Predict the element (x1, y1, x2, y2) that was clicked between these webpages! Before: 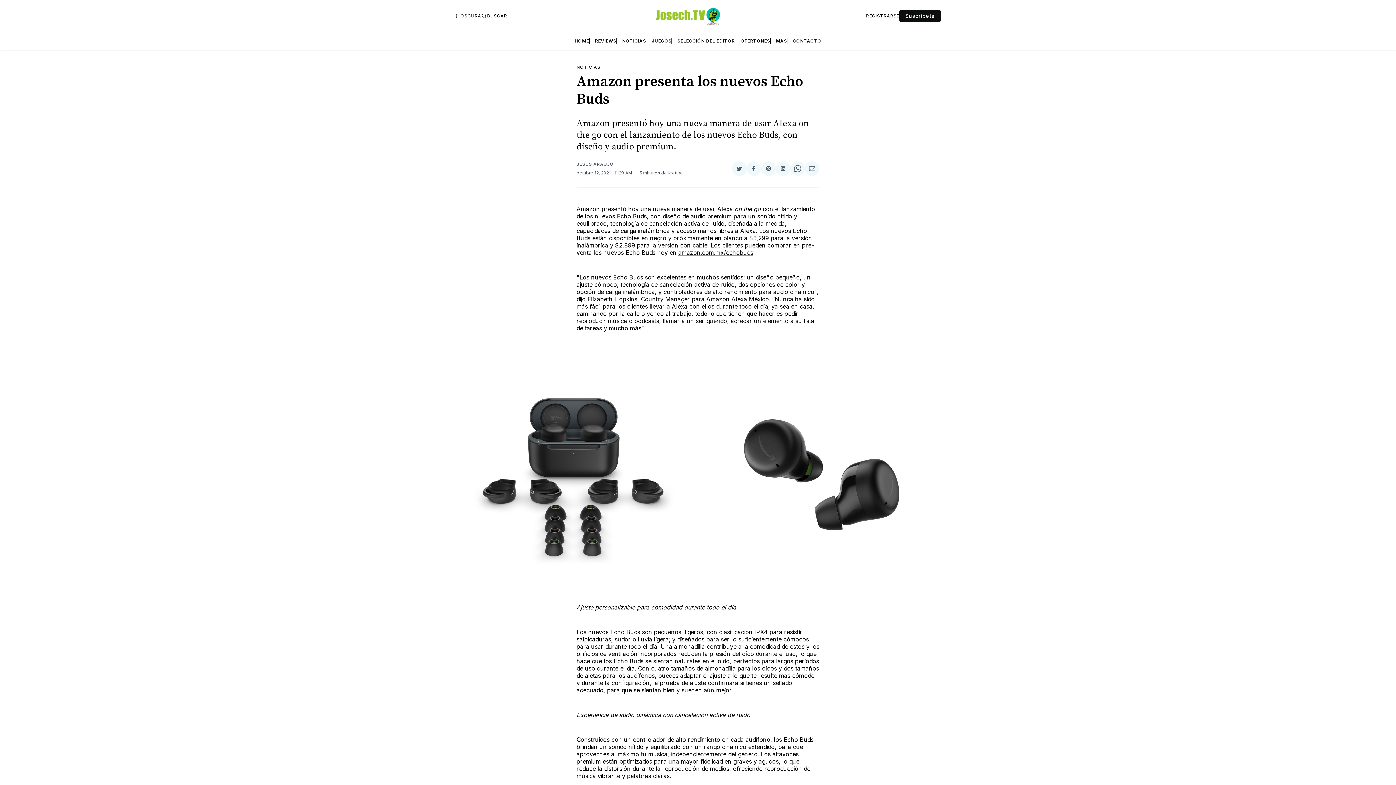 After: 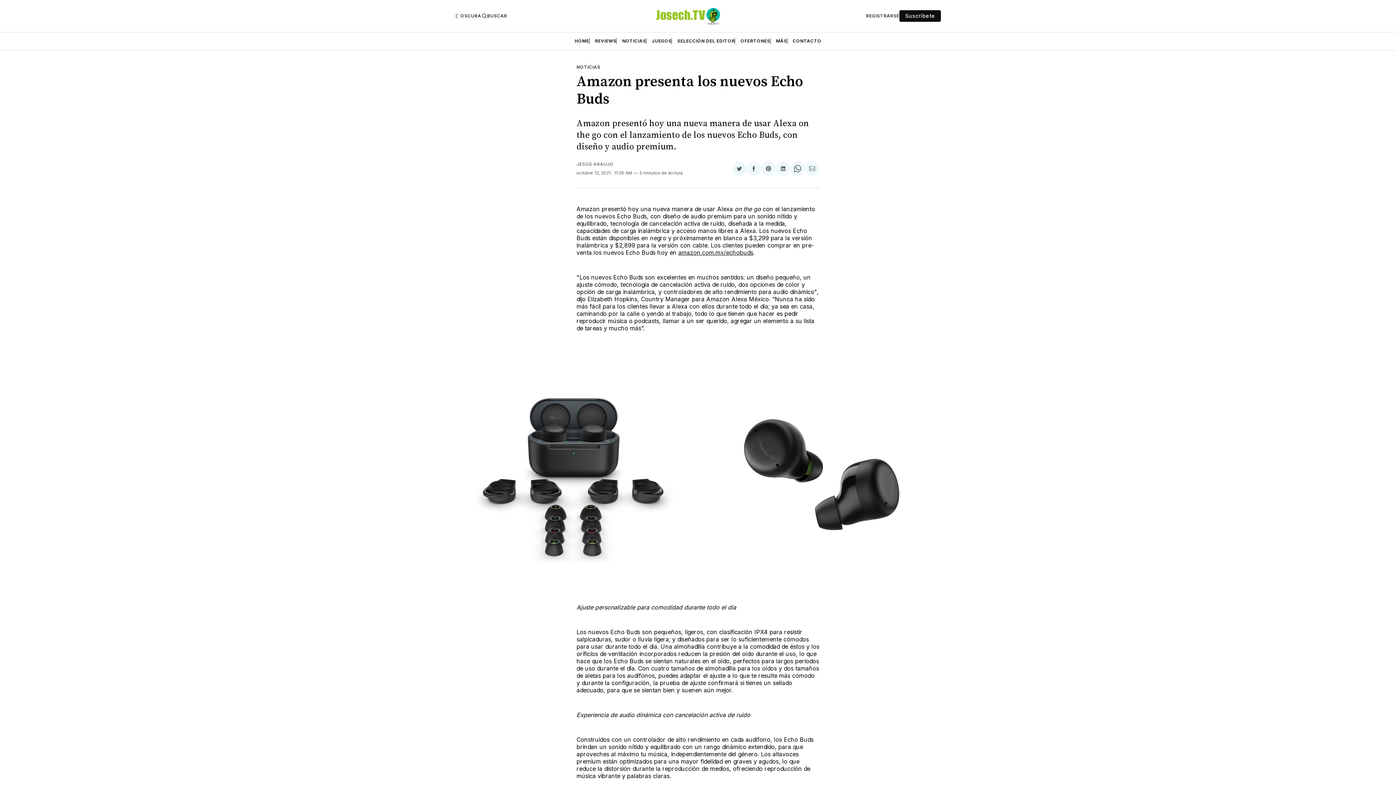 Action: label: Compartir via Email bbox: (805, 161, 819, 175)